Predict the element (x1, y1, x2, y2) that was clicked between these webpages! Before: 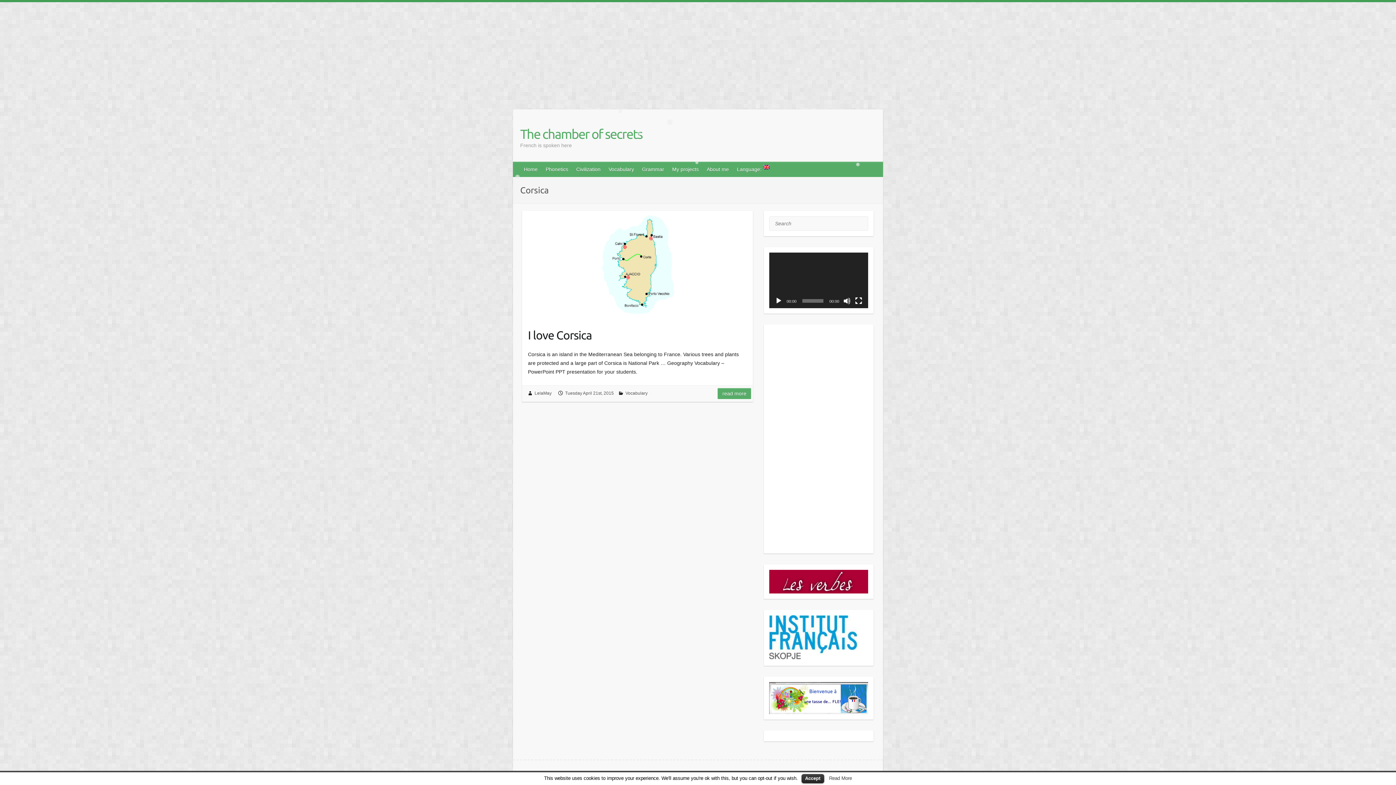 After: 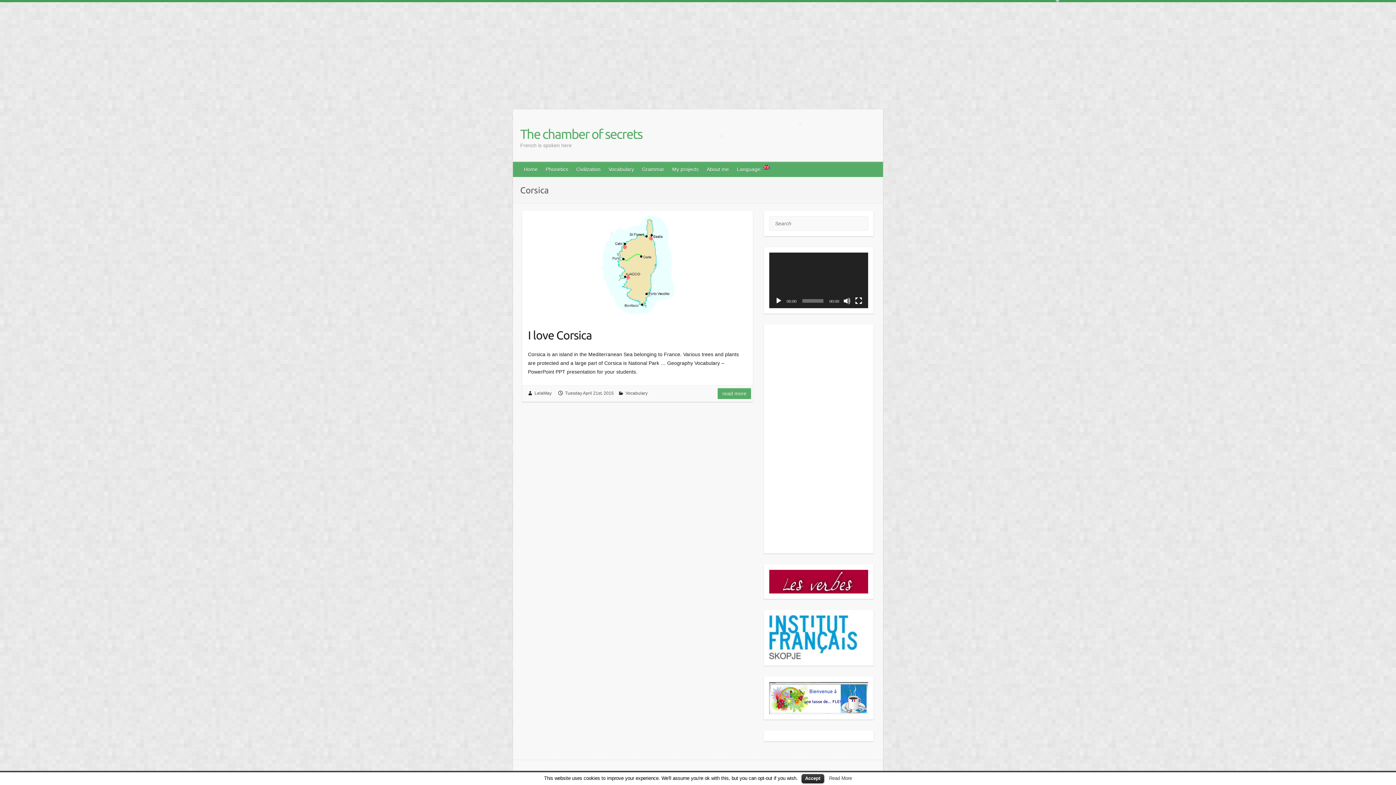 Action: bbox: (769, 684, 868, 689)